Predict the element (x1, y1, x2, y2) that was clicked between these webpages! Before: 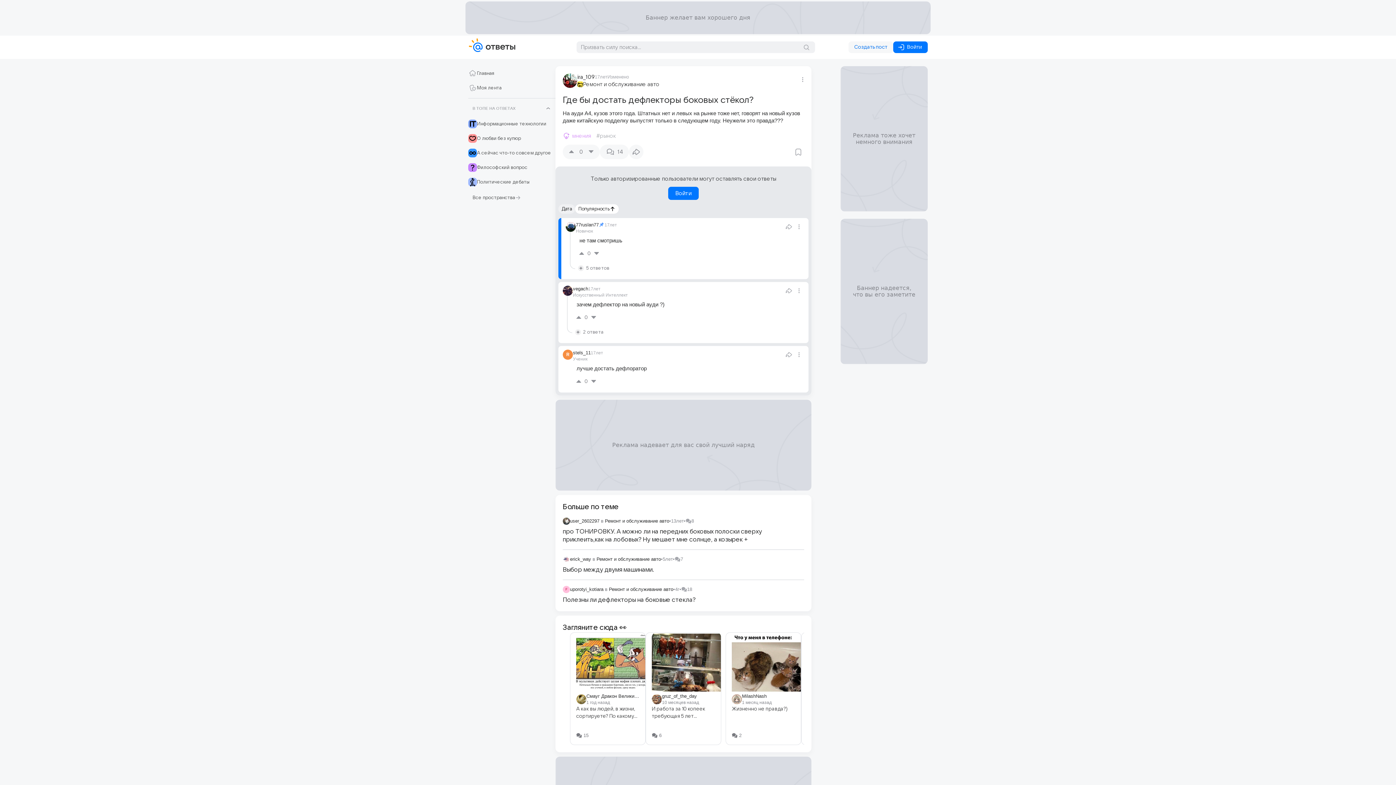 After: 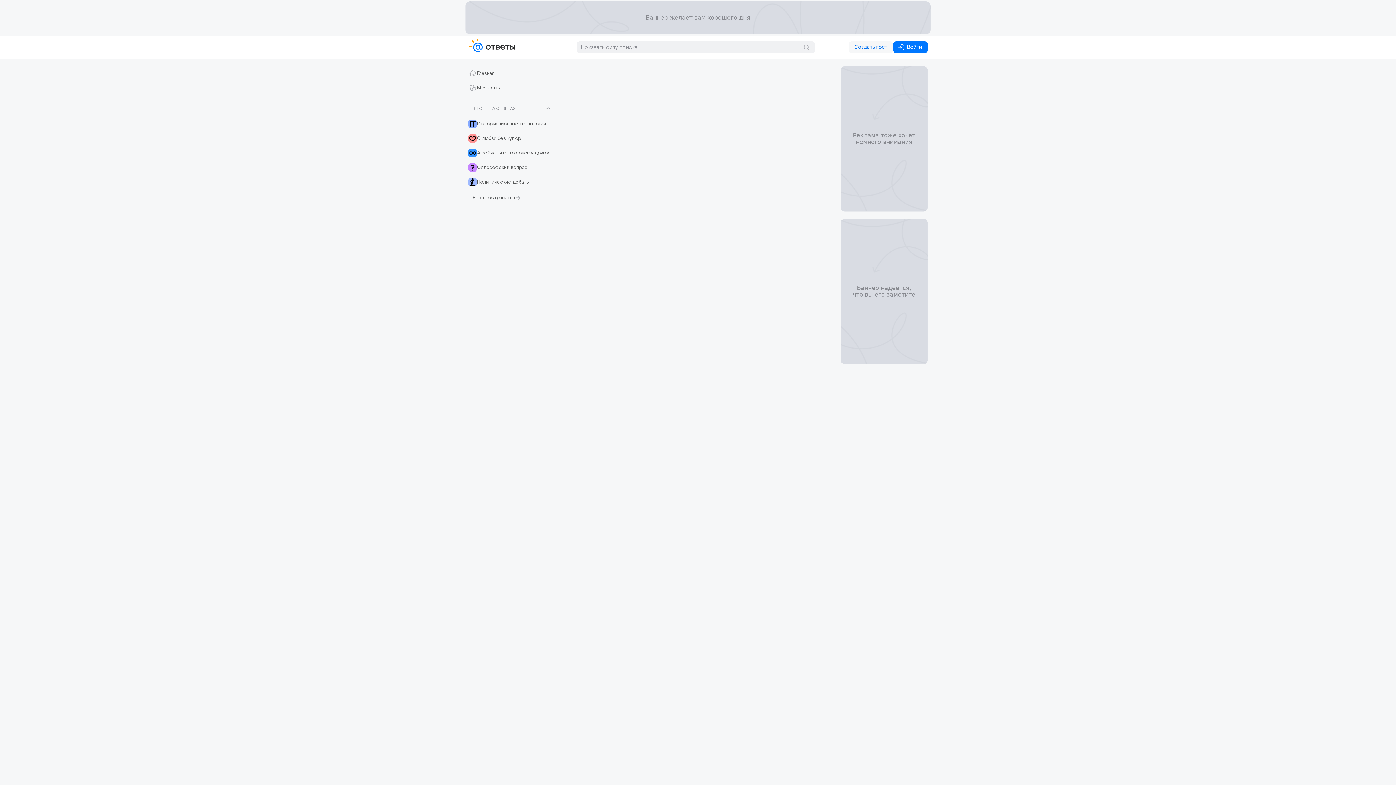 Action: bbox: (577, 73, 594, 80) label: ira_109